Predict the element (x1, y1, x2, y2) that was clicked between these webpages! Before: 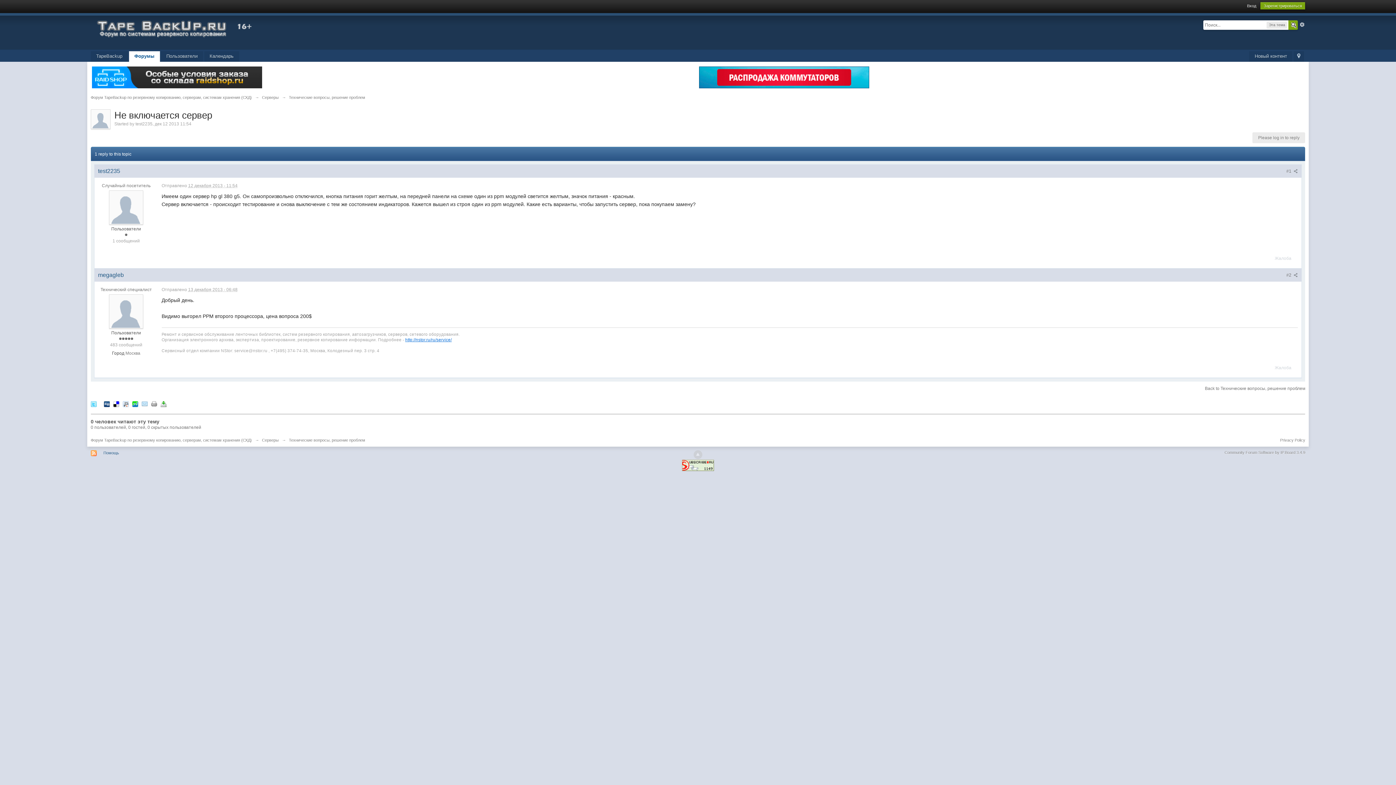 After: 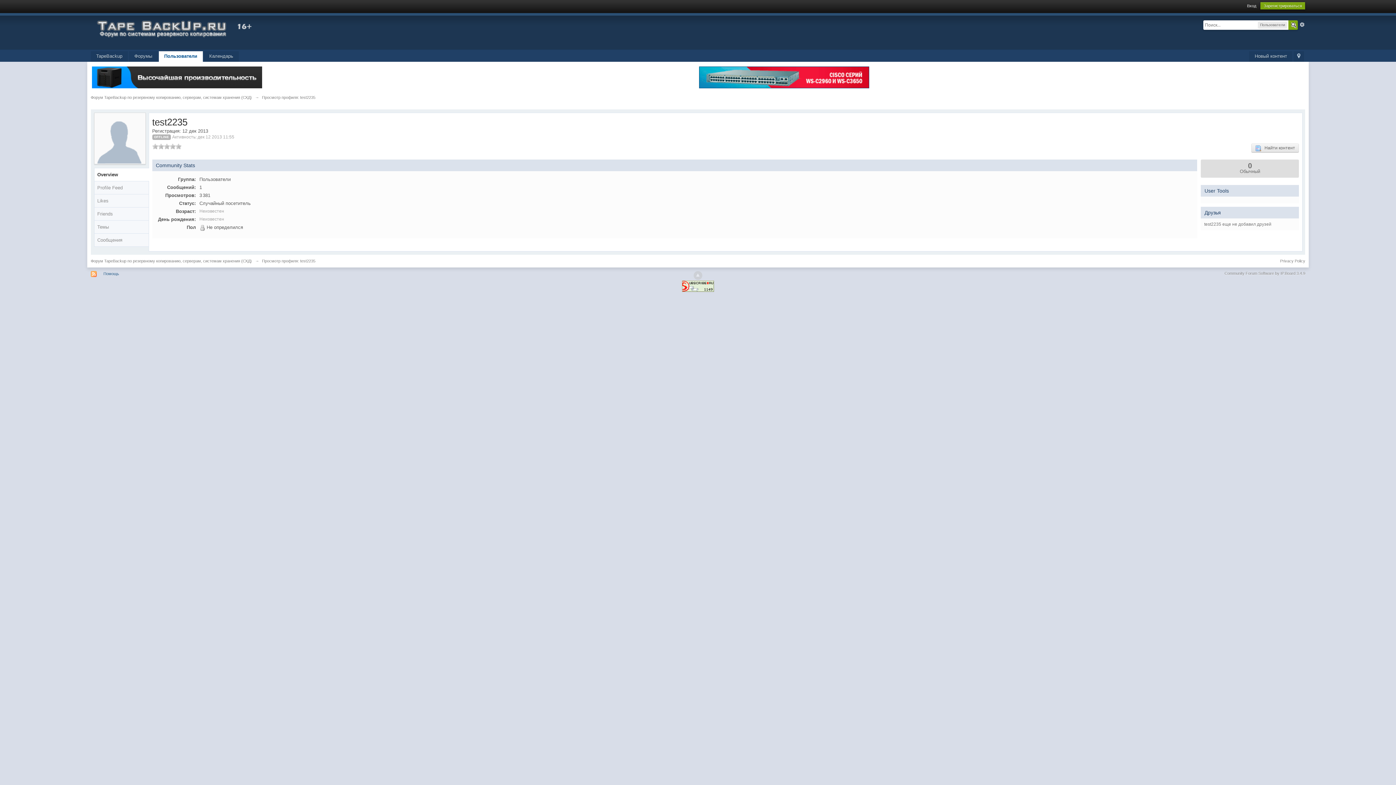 Action: bbox: (90, 109, 110, 129)